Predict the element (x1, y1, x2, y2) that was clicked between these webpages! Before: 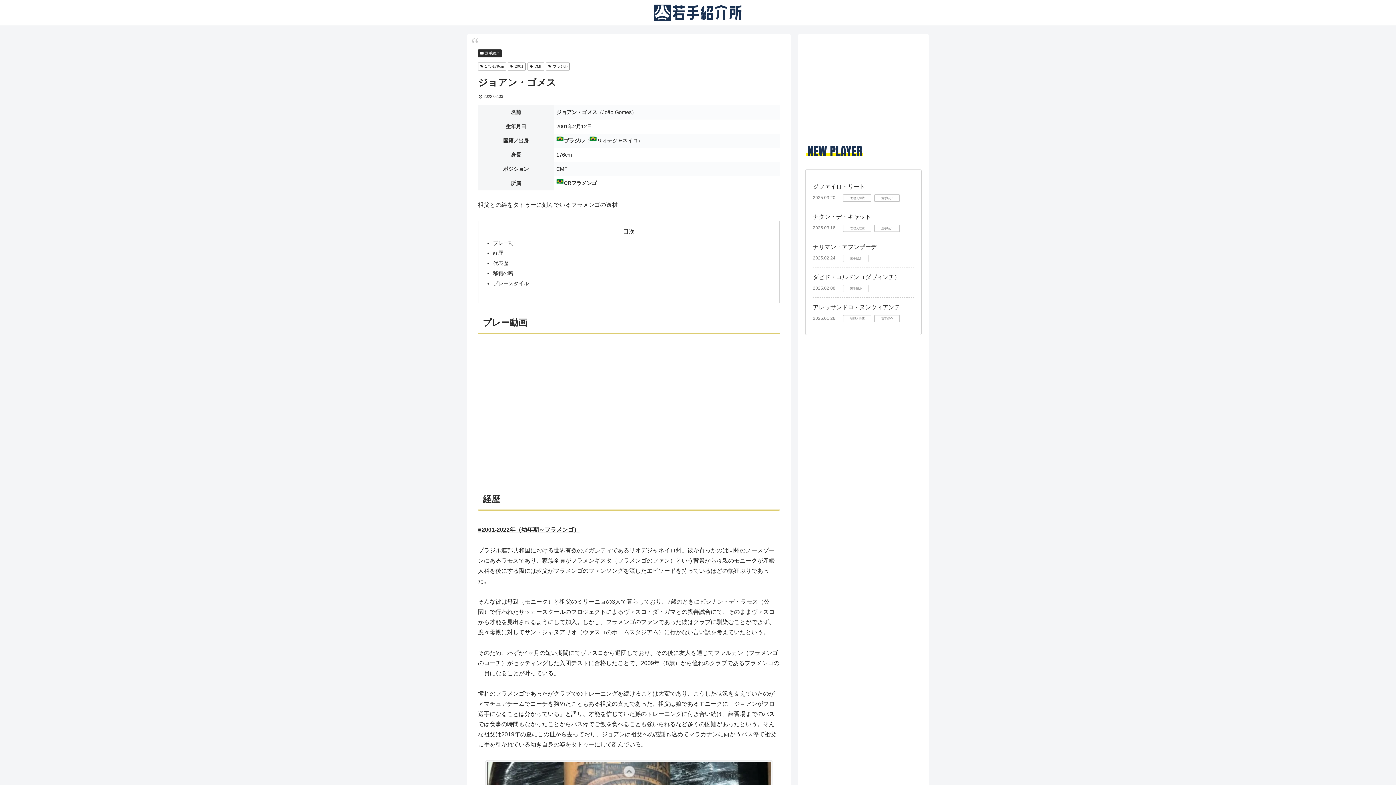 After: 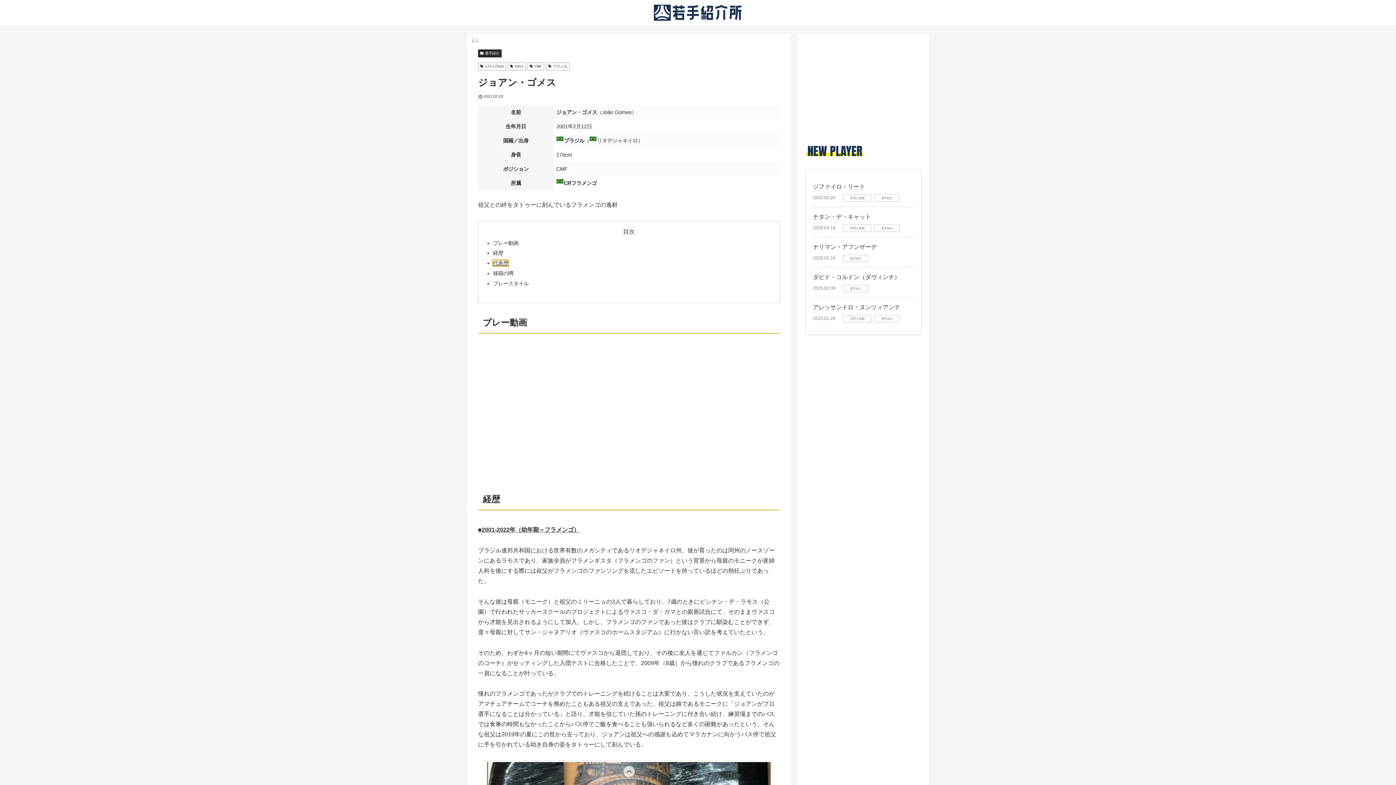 Action: label: 代表歴 bbox: (493, 260, 508, 266)